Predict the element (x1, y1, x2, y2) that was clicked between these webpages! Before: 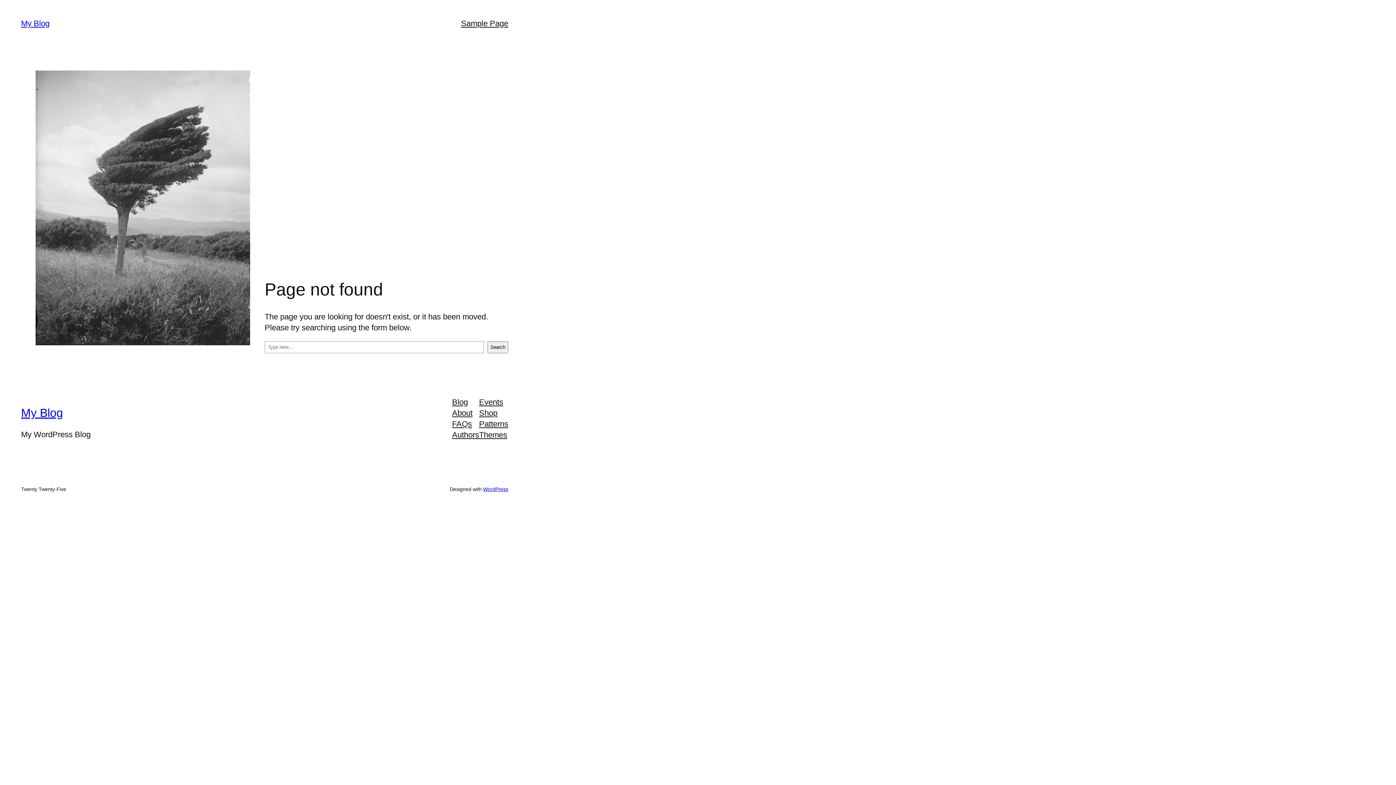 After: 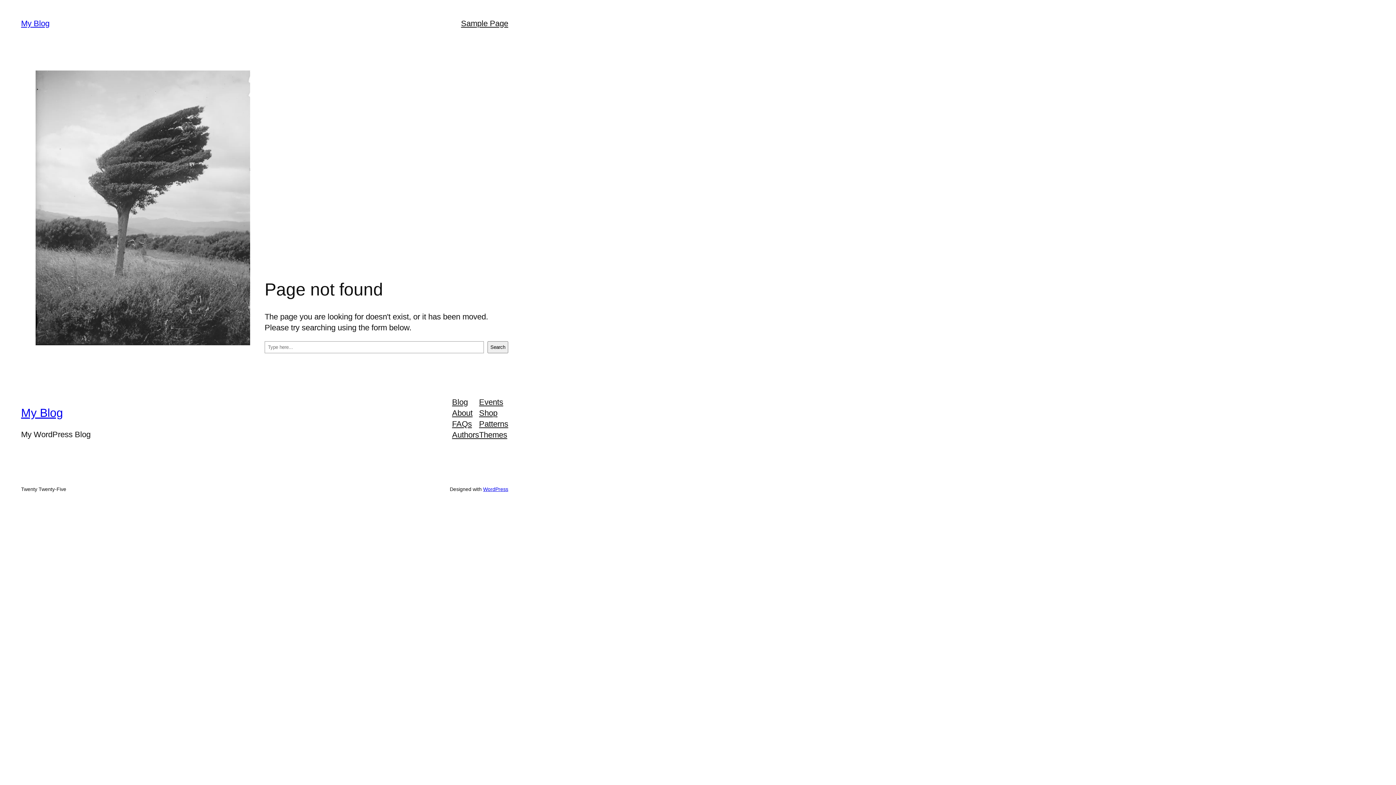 Action: label: Patterns bbox: (479, 418, 508, 429)